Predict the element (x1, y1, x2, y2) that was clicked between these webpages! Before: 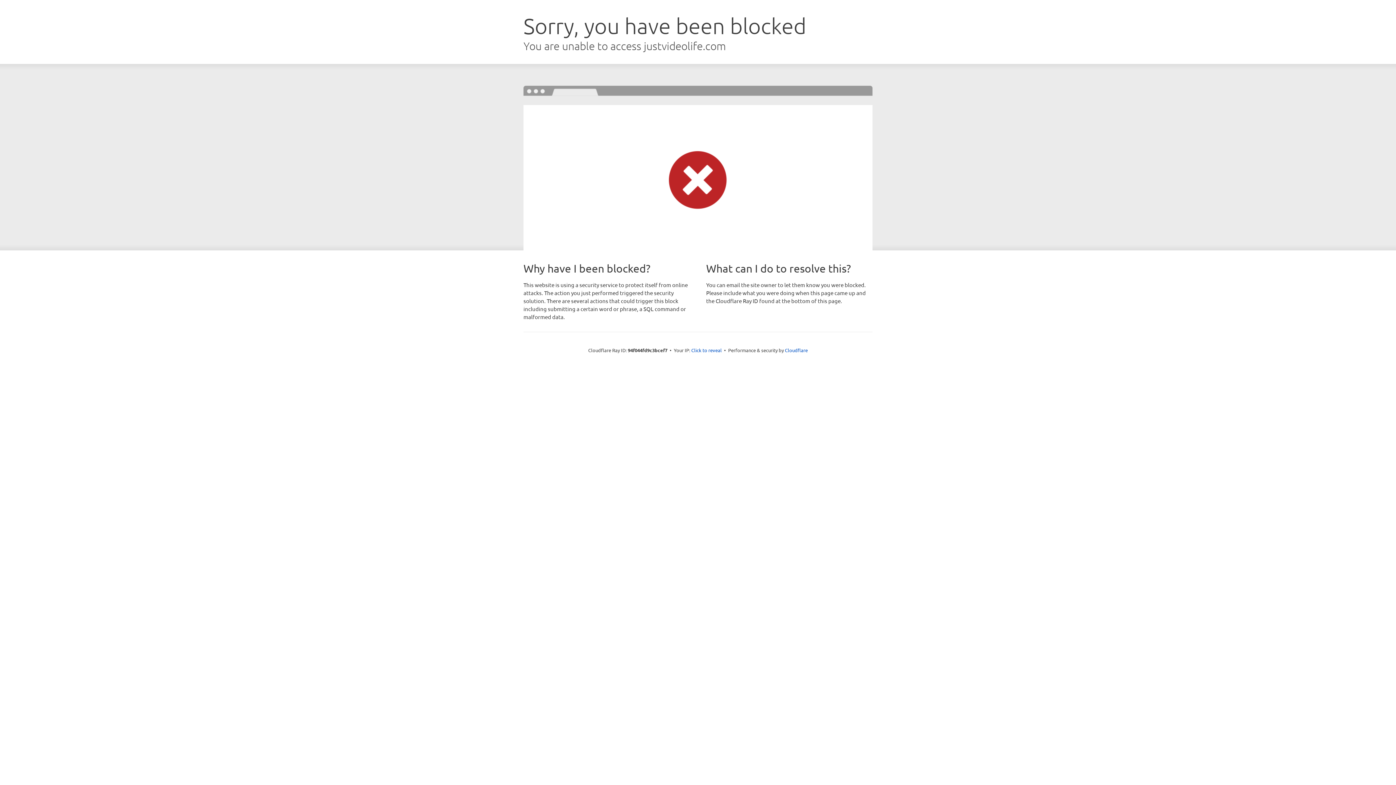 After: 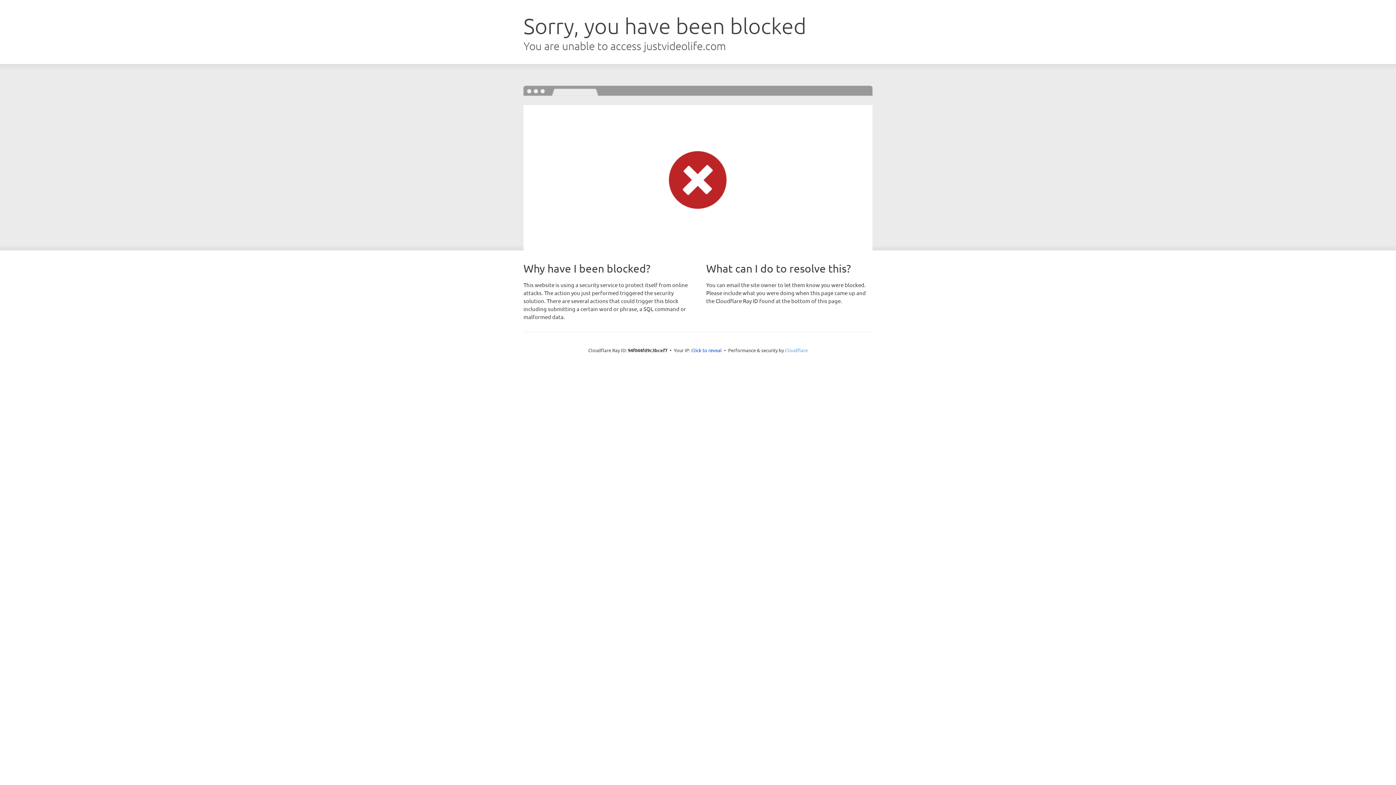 Action: bbox: (785, 347, 808, 353) label: Cloudflare